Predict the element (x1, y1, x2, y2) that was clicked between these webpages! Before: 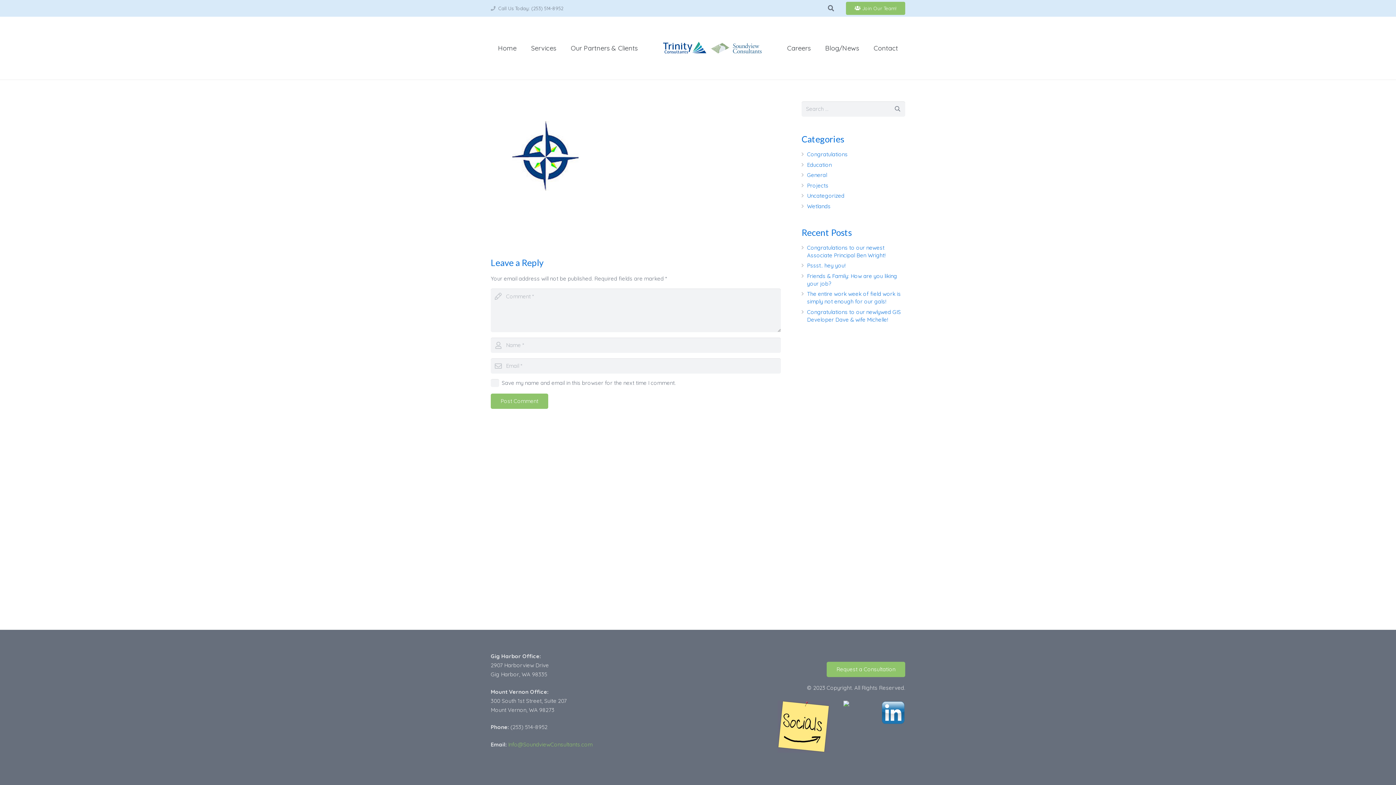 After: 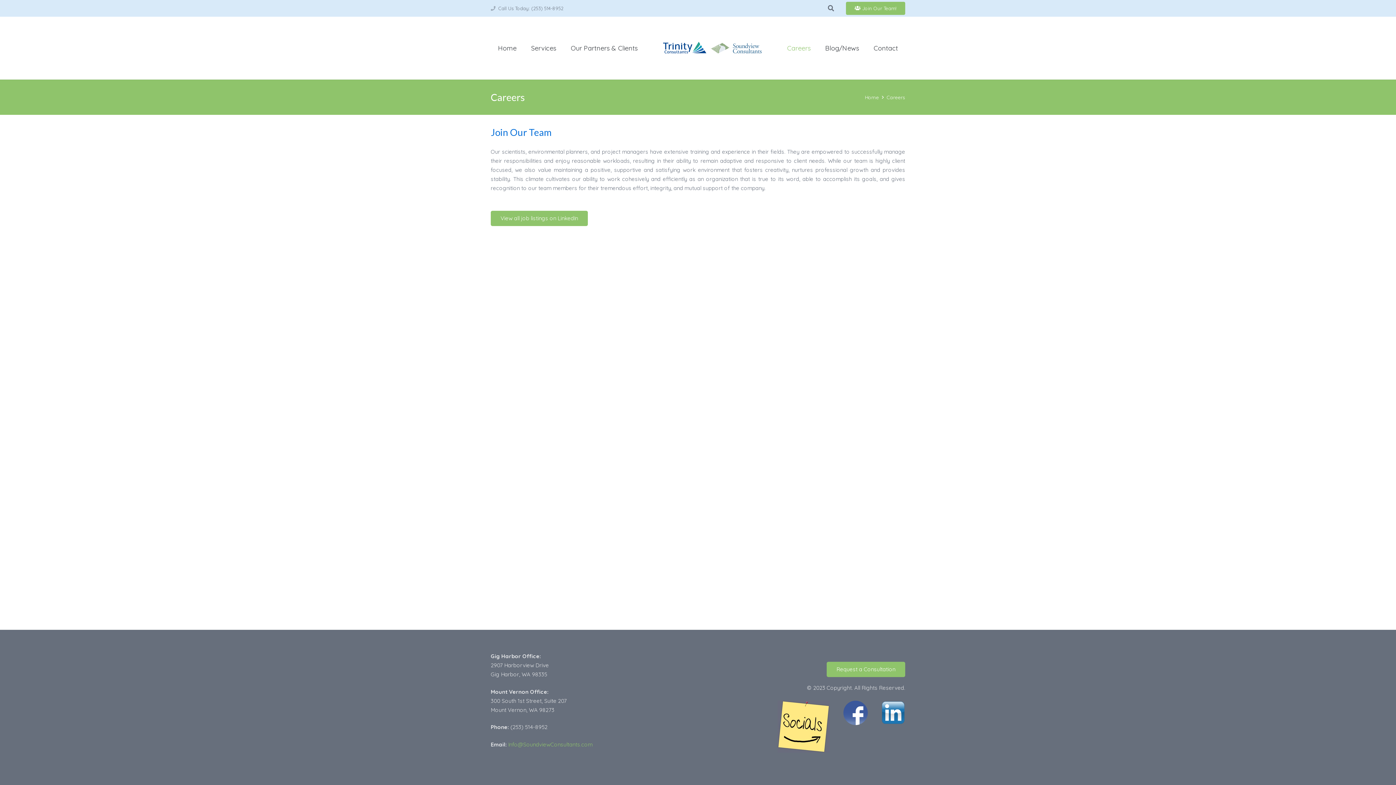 Action: bbox: (846, 1, 905, 14) label: Join Our Team!